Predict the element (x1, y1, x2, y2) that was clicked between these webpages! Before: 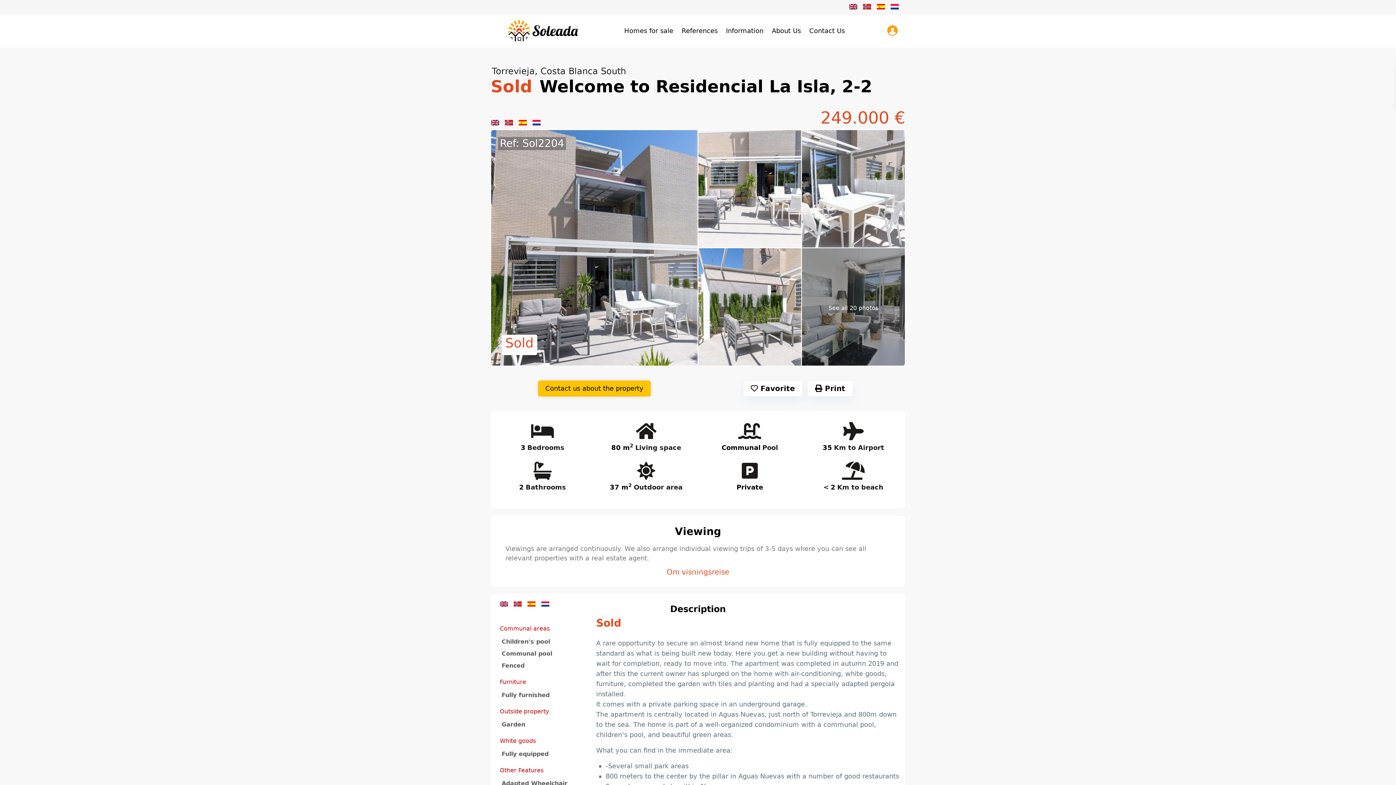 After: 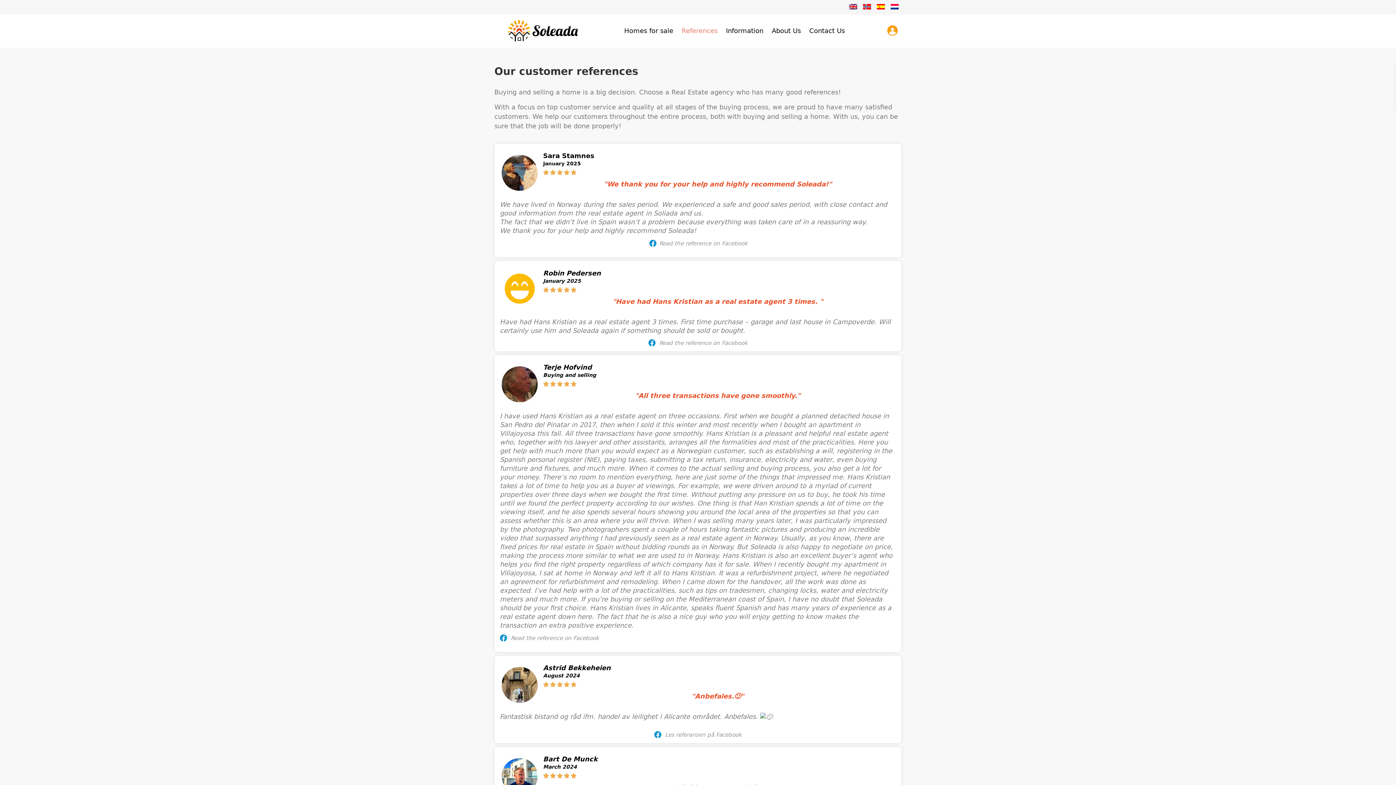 Action: bbox: (681, 14, 725, 47) label: References